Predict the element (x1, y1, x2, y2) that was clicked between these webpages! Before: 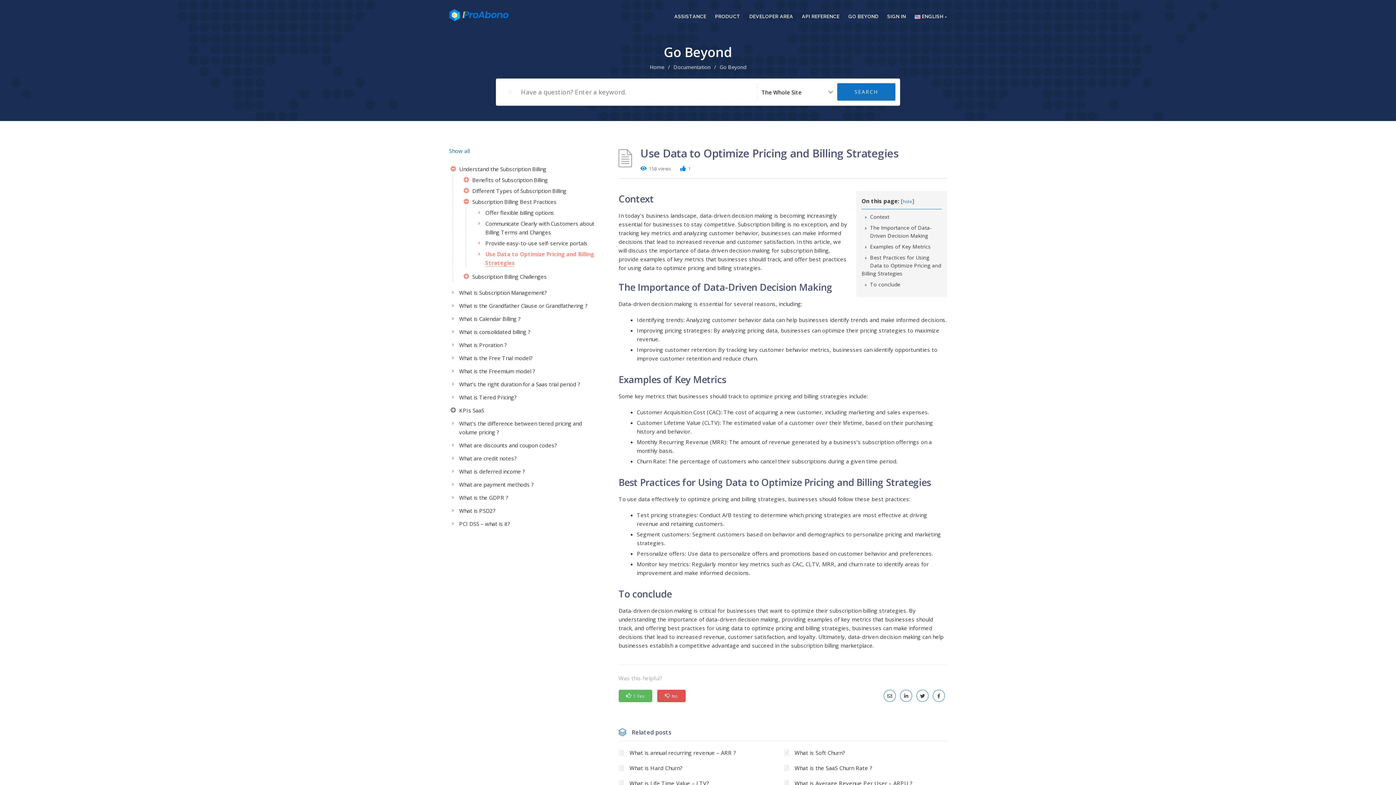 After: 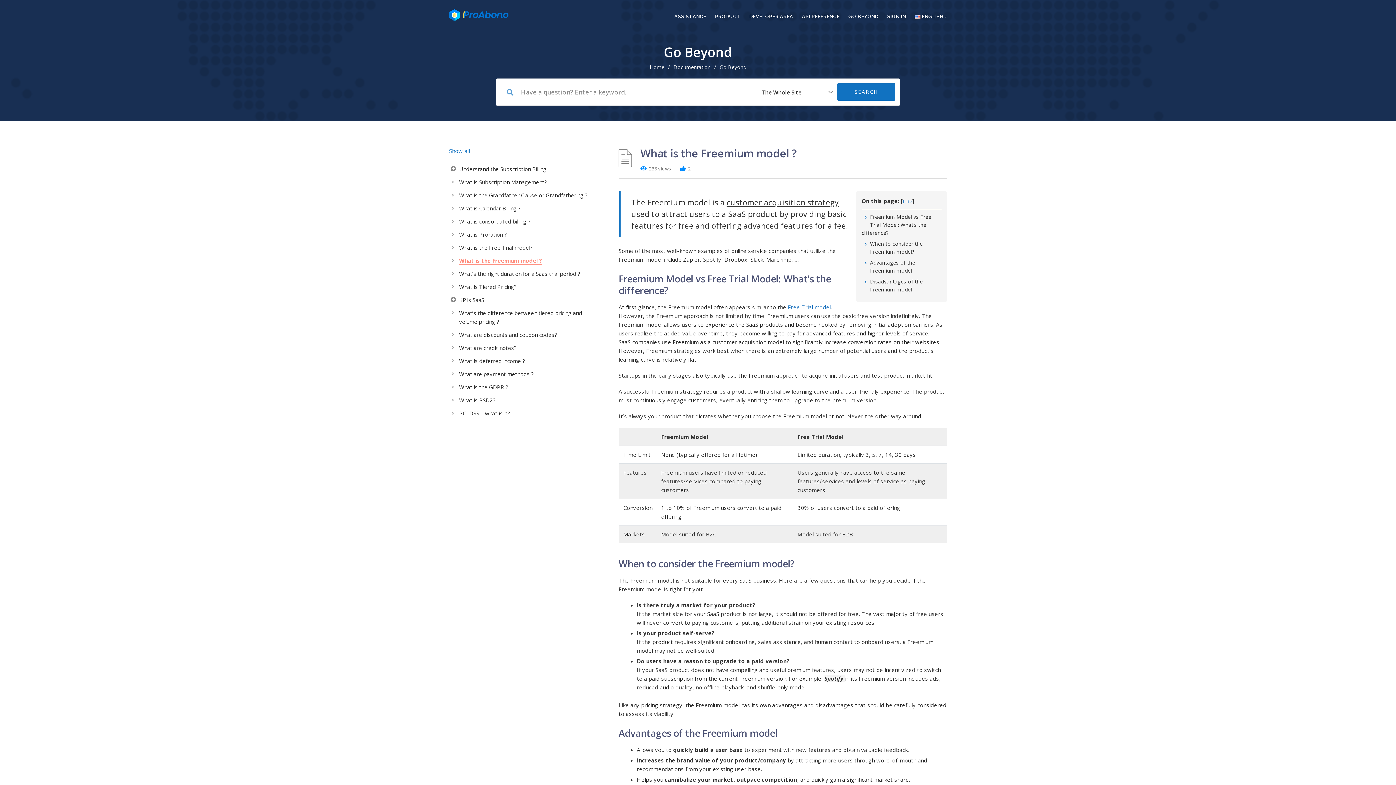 Action: bbox: (449, 365, 600, 376) label: What is the Freemium model ?